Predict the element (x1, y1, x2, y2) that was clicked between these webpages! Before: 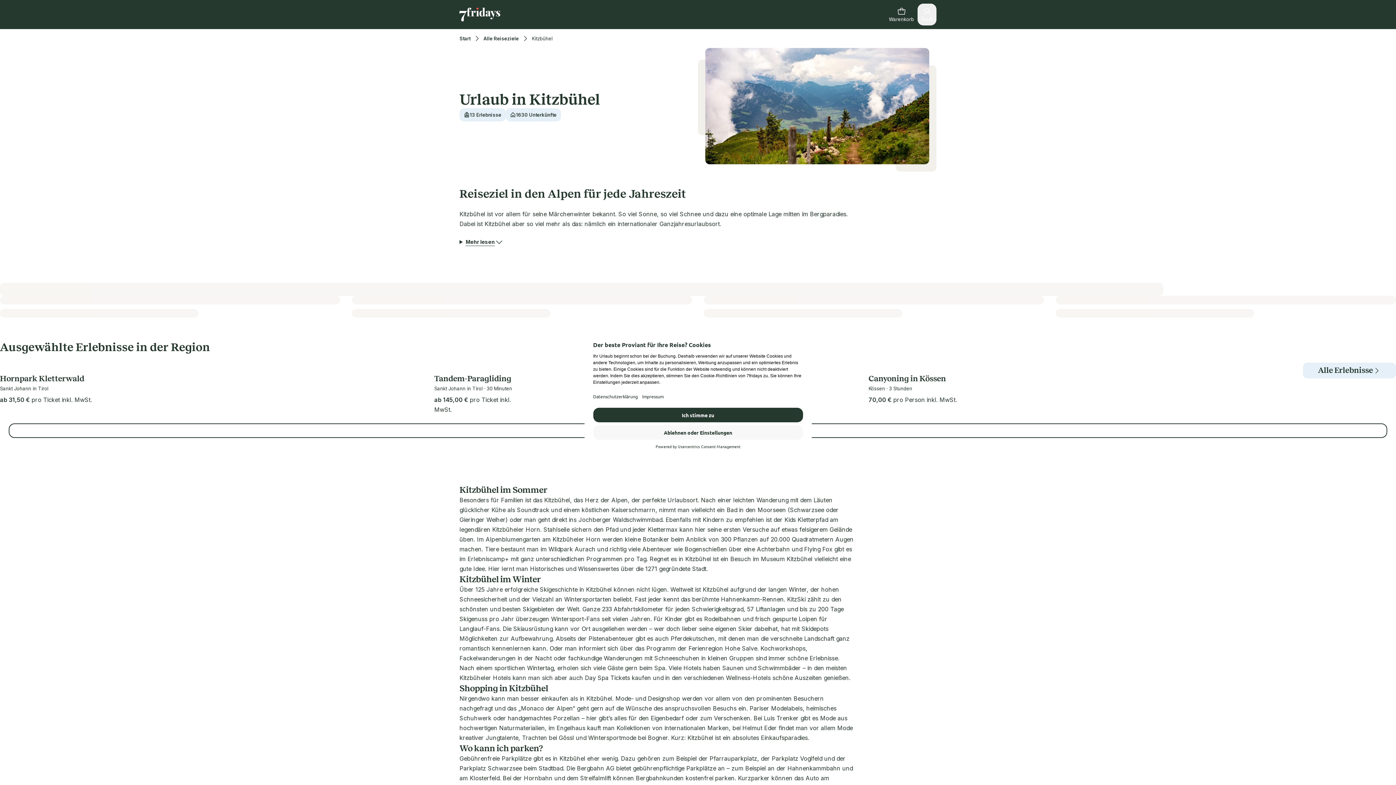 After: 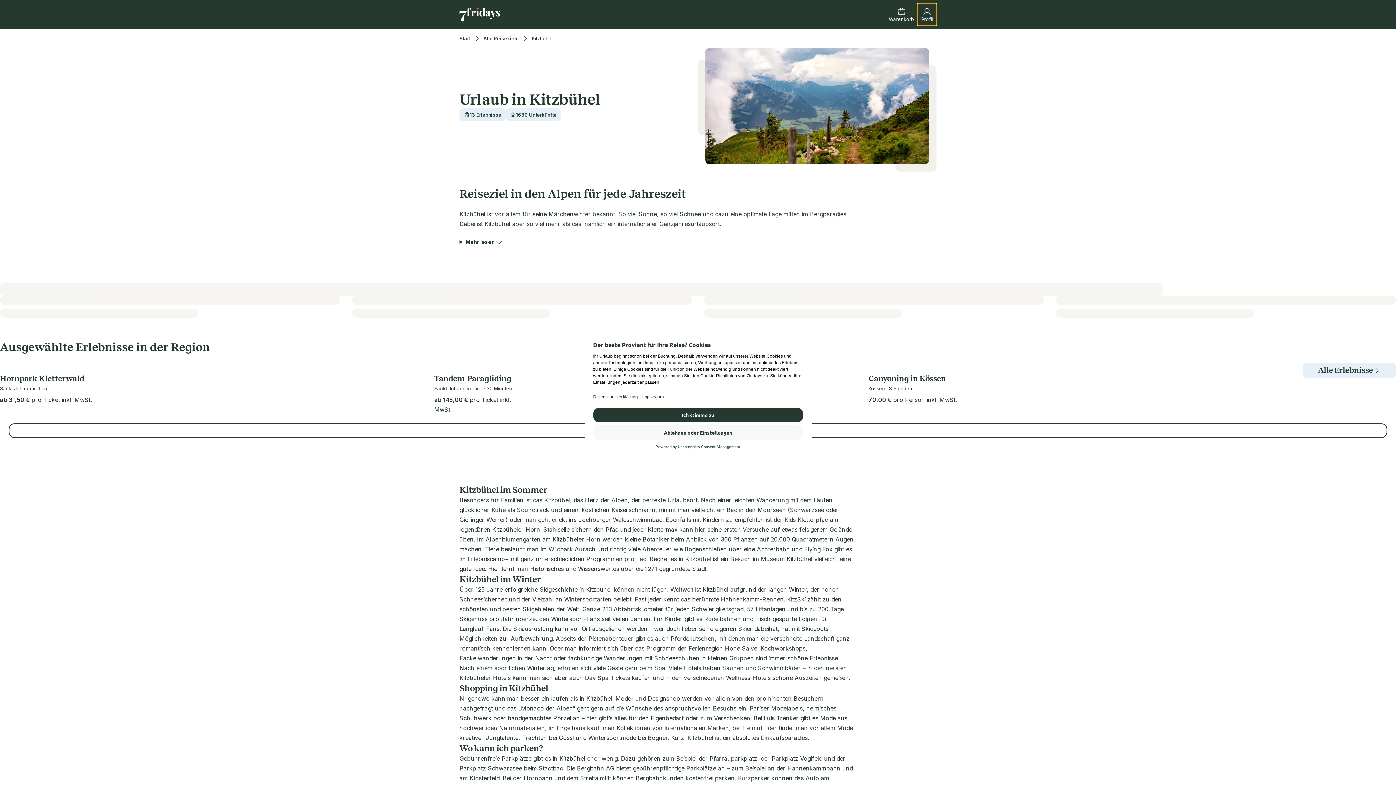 Action: bbox: (917, 3, 936, 25) label: Profil